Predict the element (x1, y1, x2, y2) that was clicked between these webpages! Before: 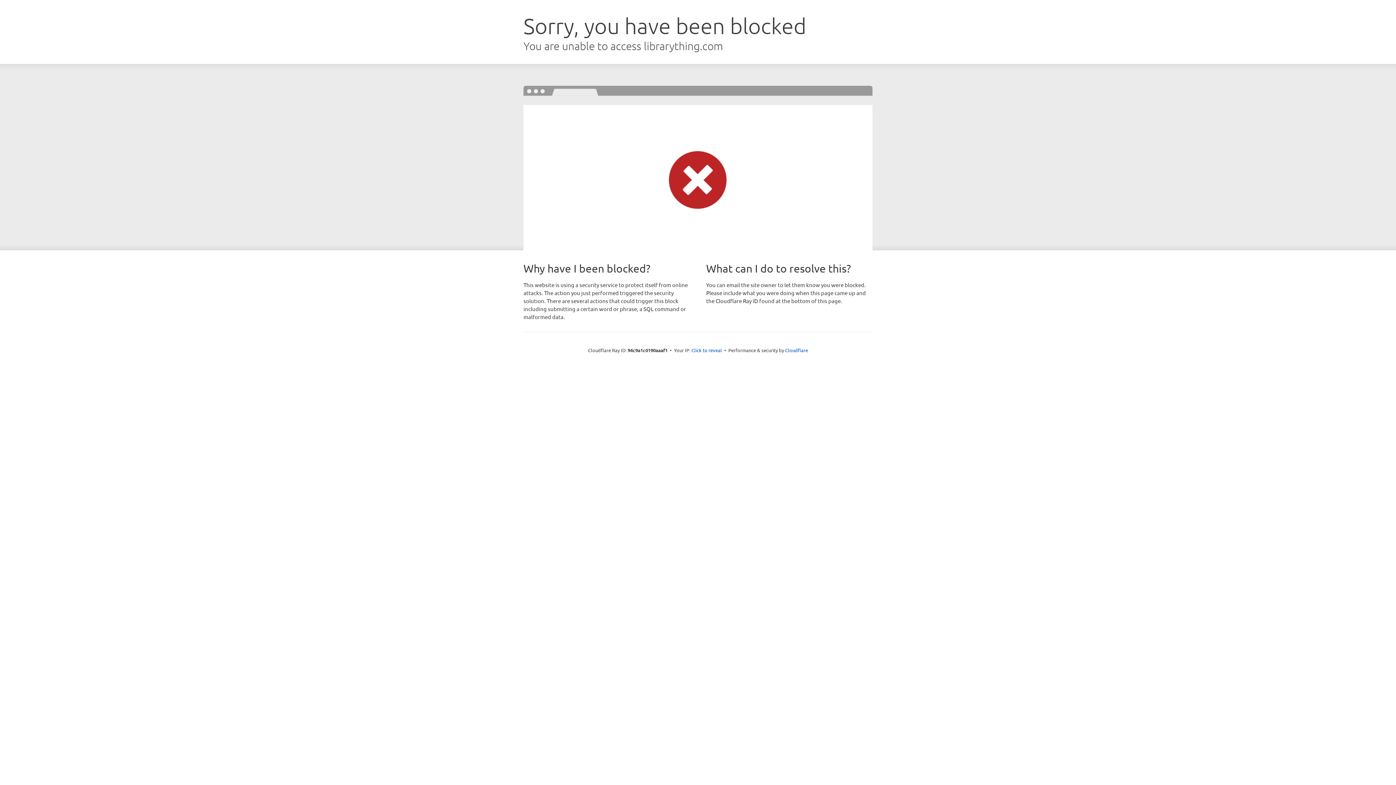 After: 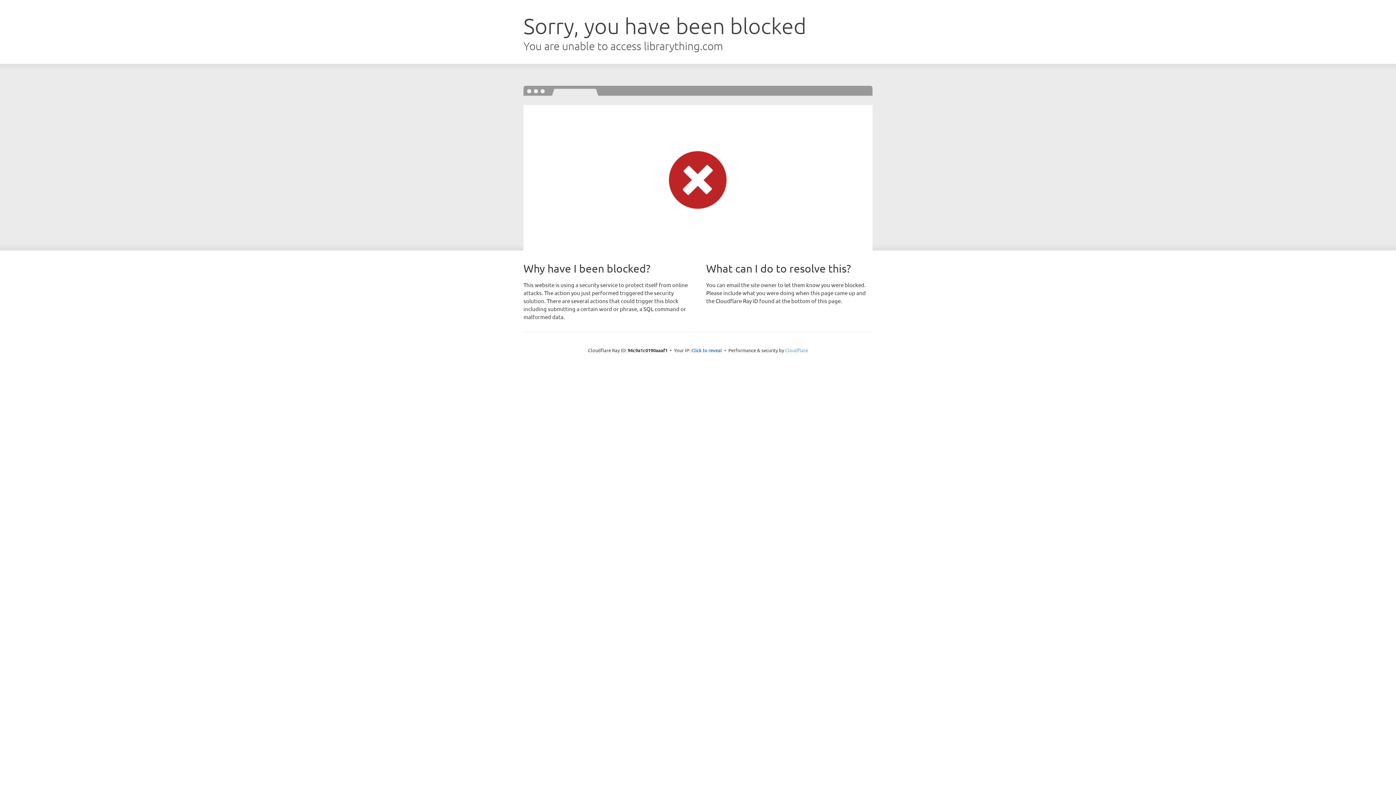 Action: bbox: (785, 347, 808, 353) label: Cloudflare